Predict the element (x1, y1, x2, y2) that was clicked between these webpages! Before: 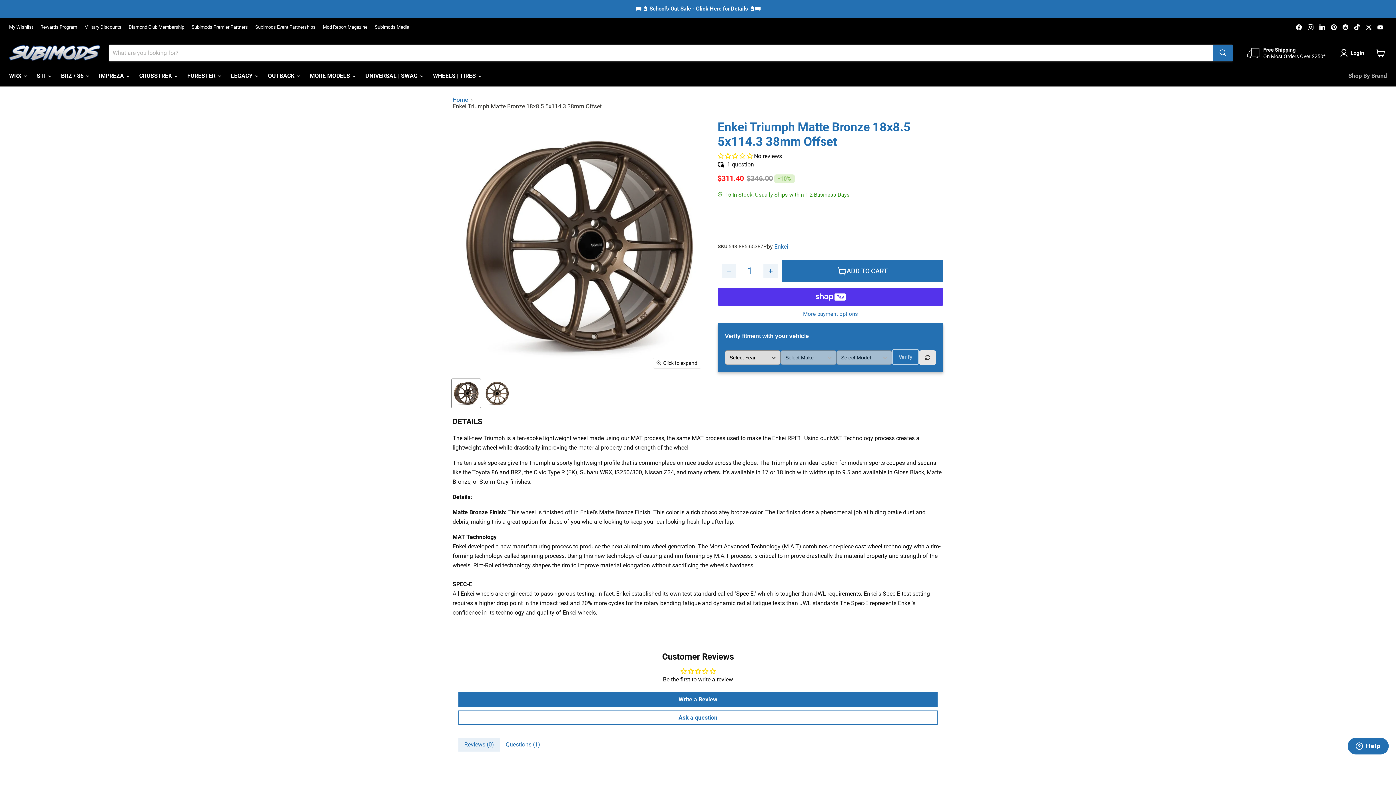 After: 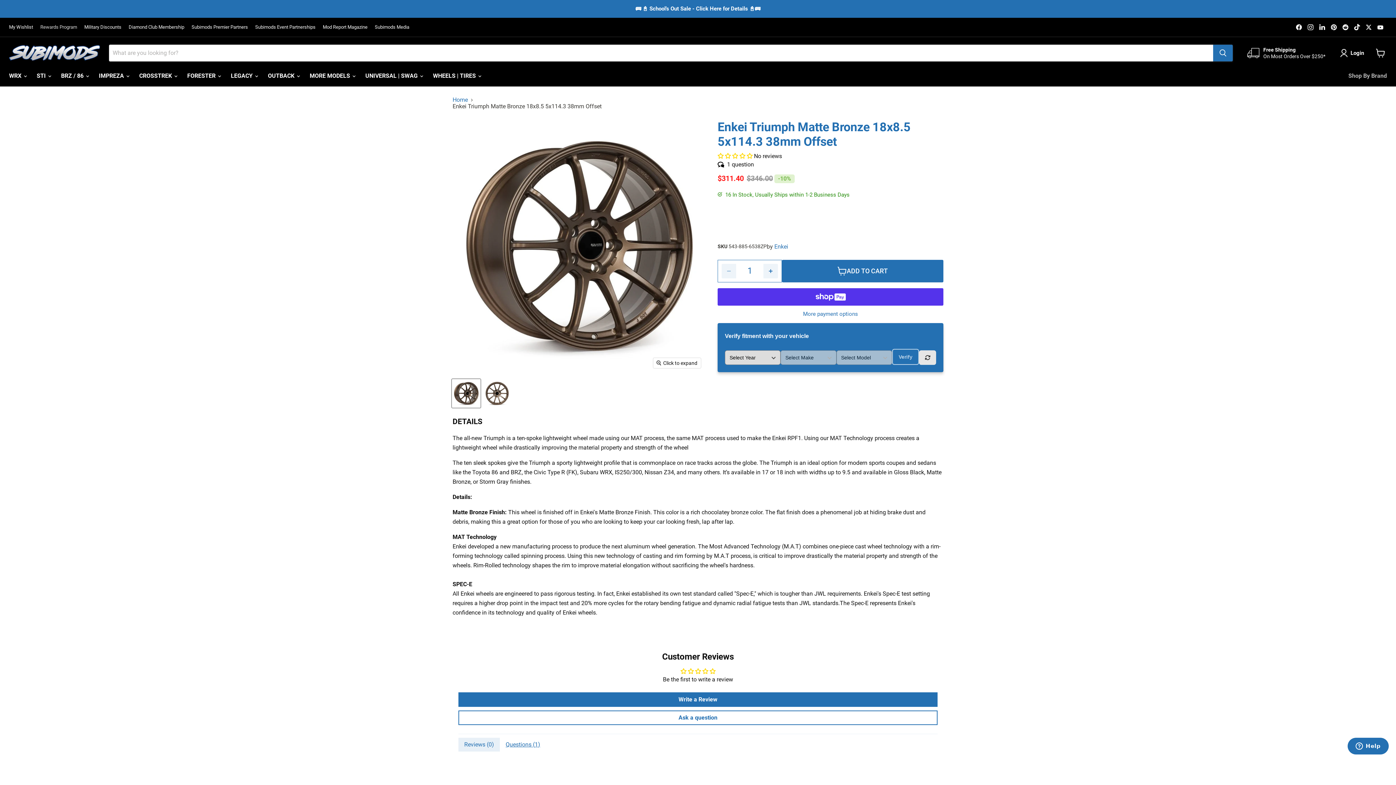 Action: bbox: (40, 24, 77, 29) label: Rewards Program